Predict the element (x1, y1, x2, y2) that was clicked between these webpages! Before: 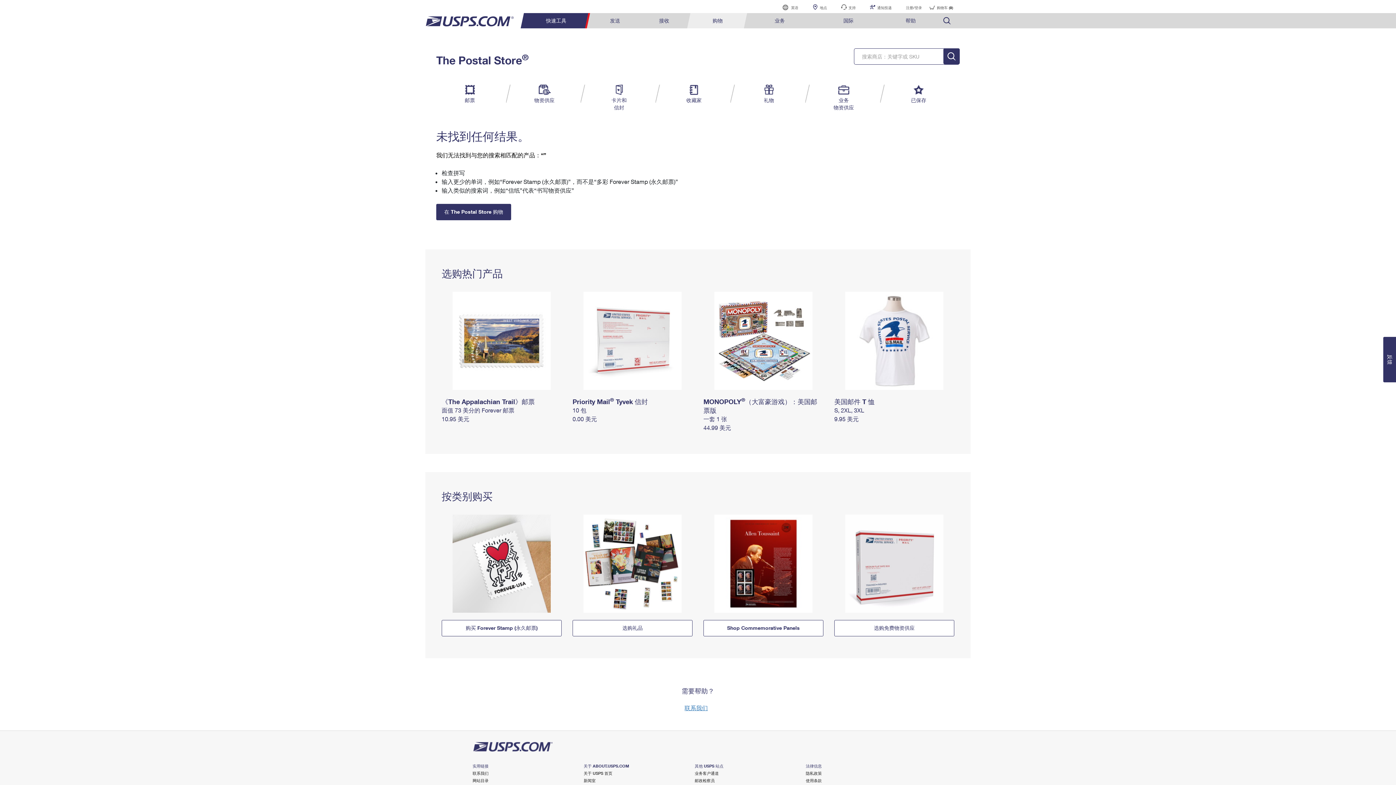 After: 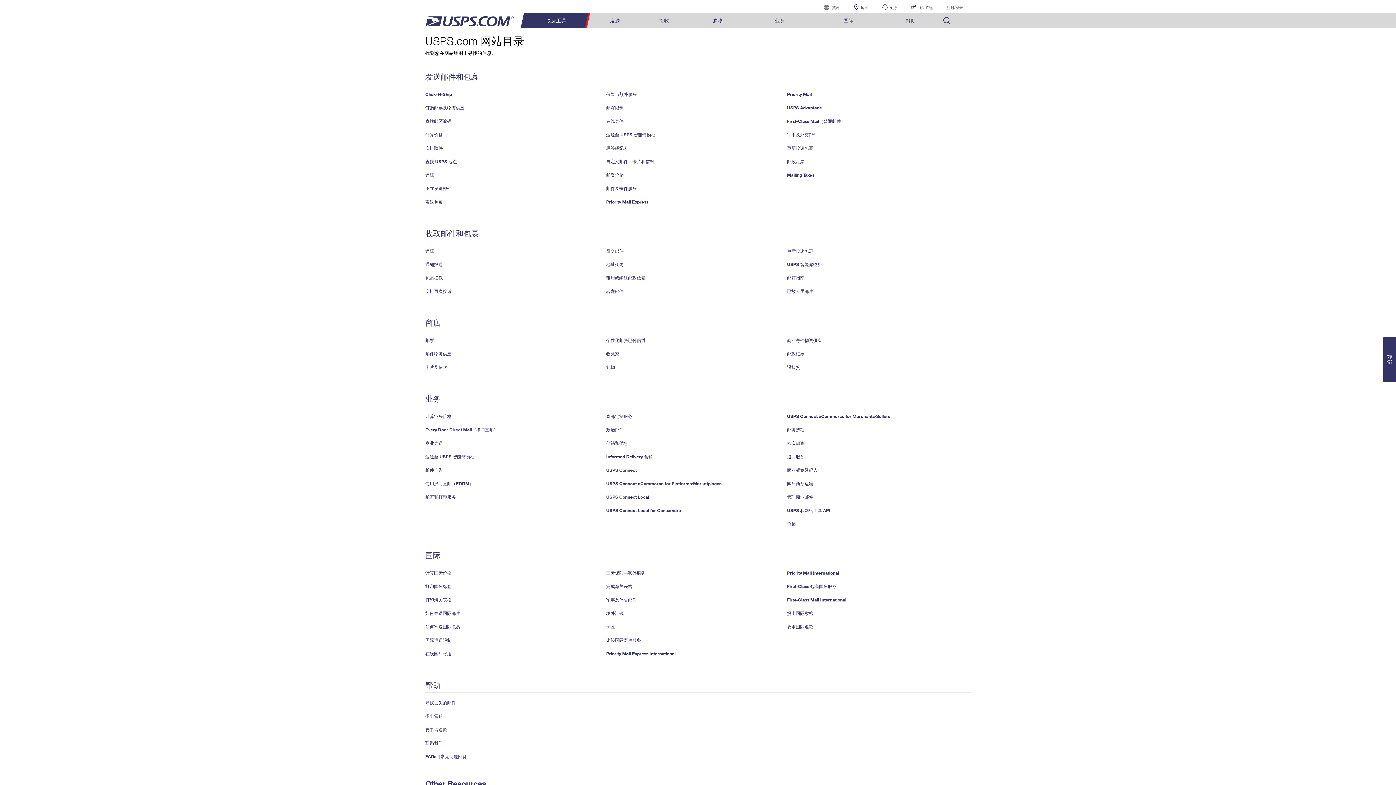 Action: bbox: (472, 778, 488, 783) label: 网站目录